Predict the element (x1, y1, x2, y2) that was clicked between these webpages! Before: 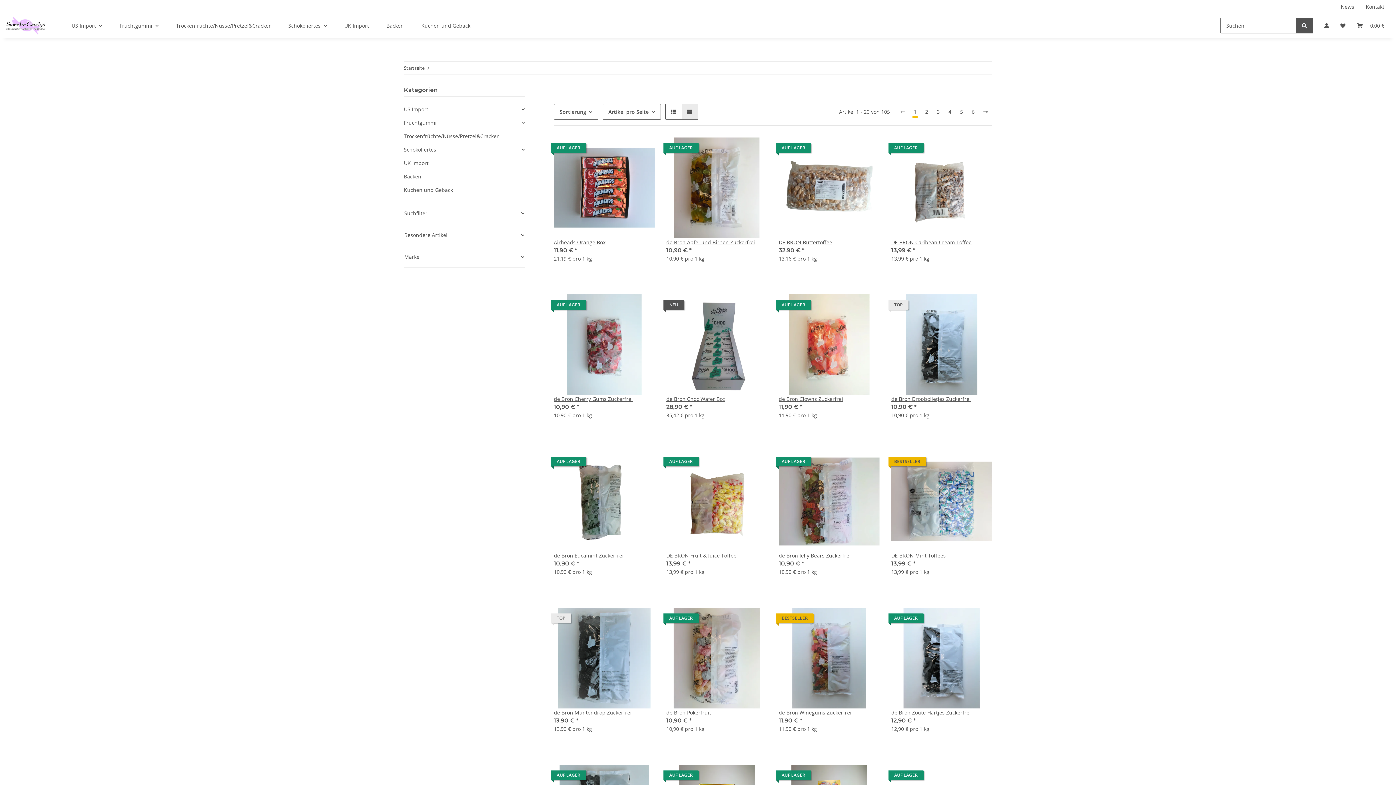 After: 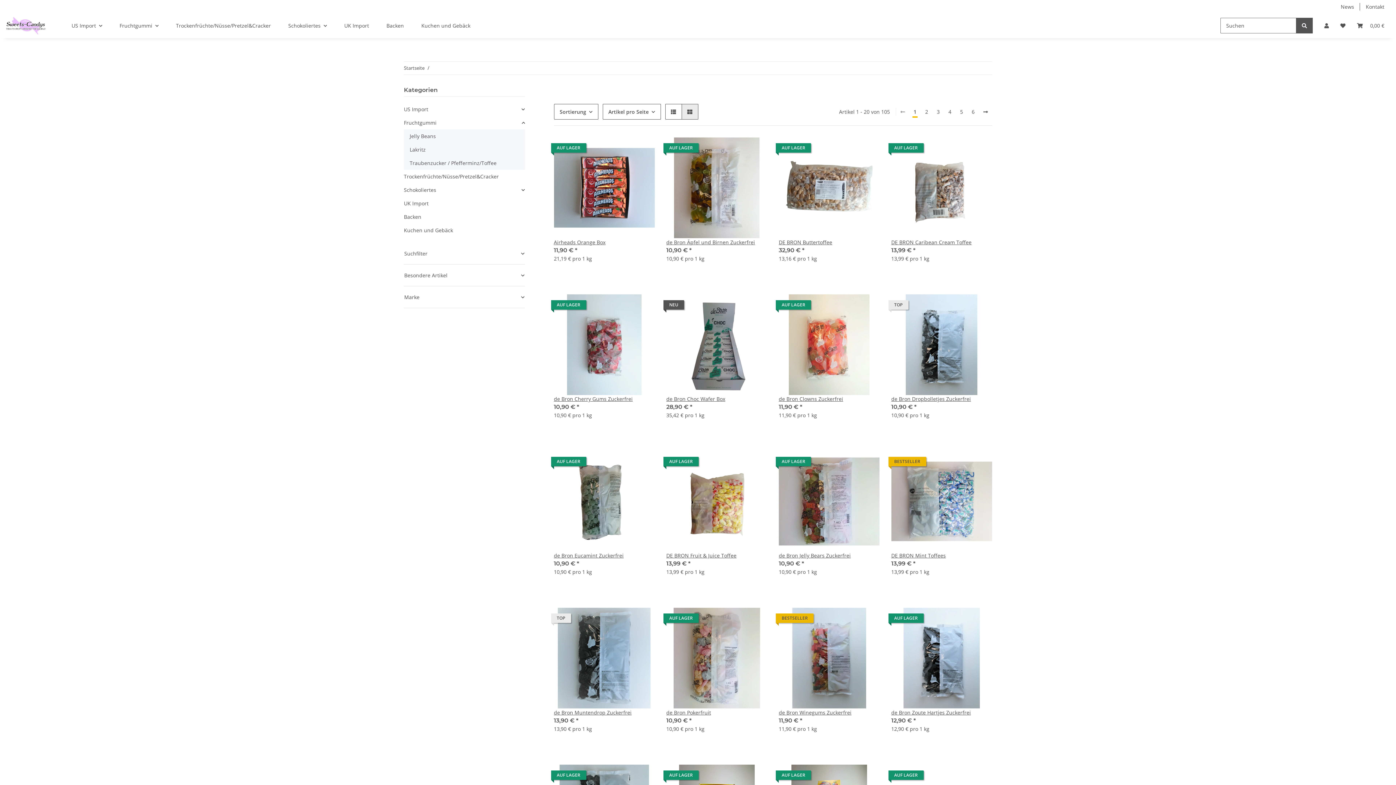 Action: bbox: (404, 116, 524, 129) label: Fruchtgummi